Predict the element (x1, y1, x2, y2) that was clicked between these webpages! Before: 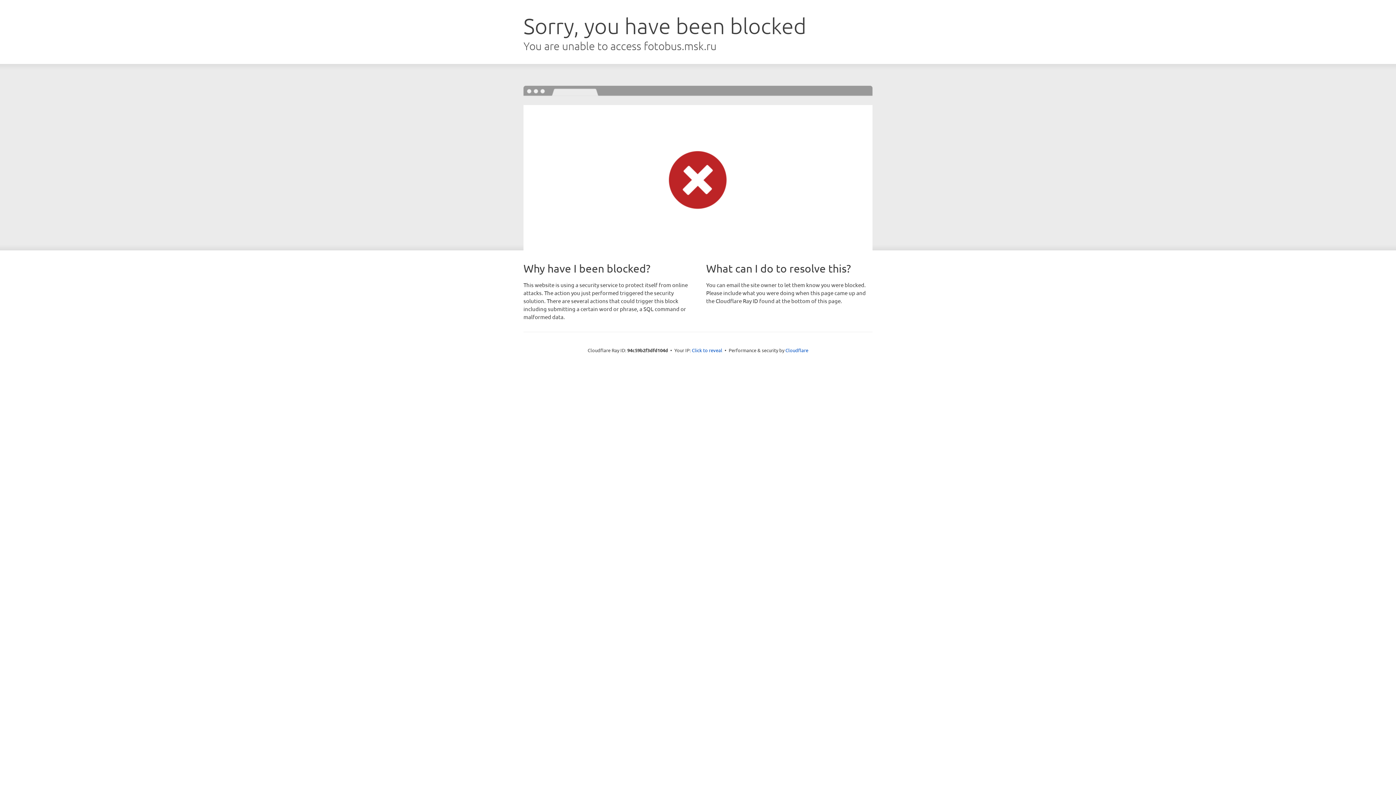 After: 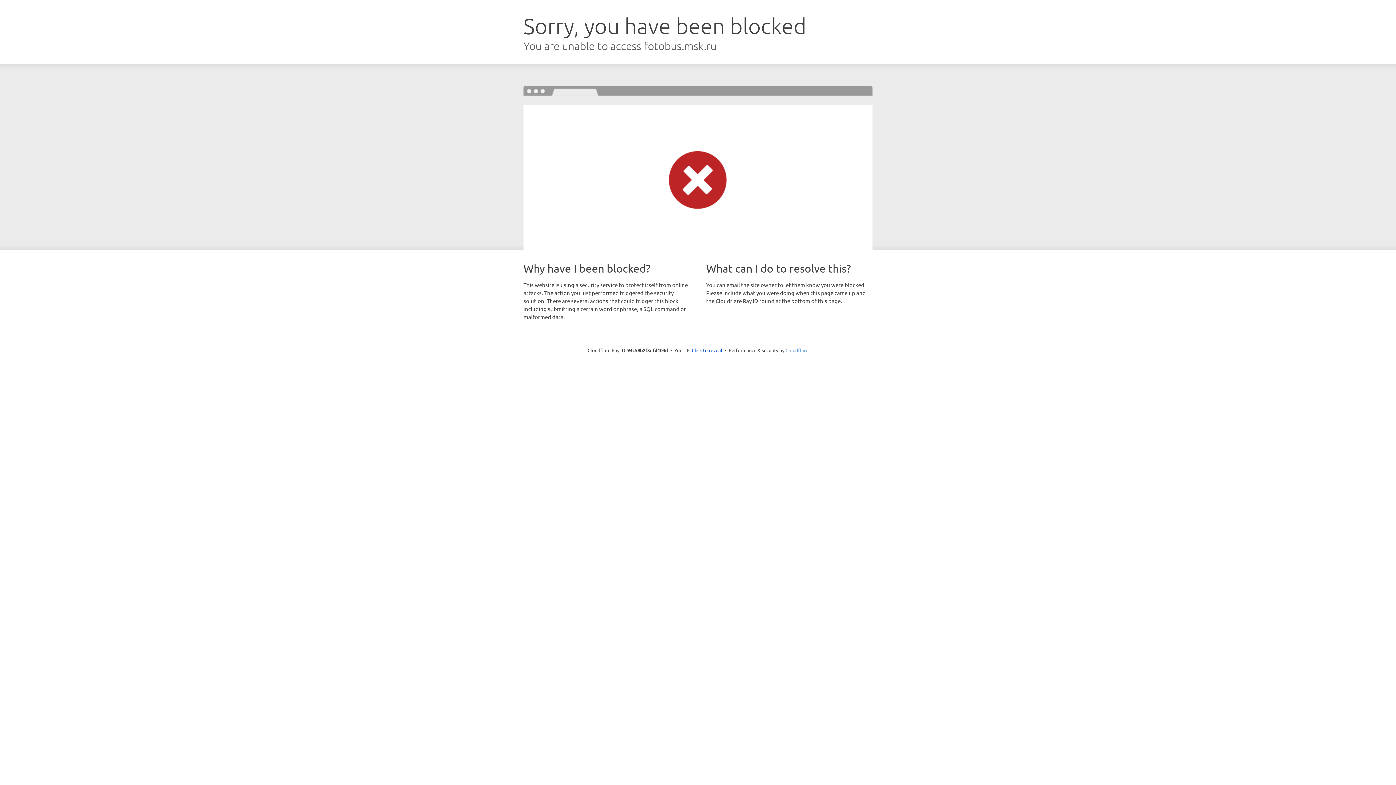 Action: label: Cloudflare bbox: (785, 347, 808, 353)